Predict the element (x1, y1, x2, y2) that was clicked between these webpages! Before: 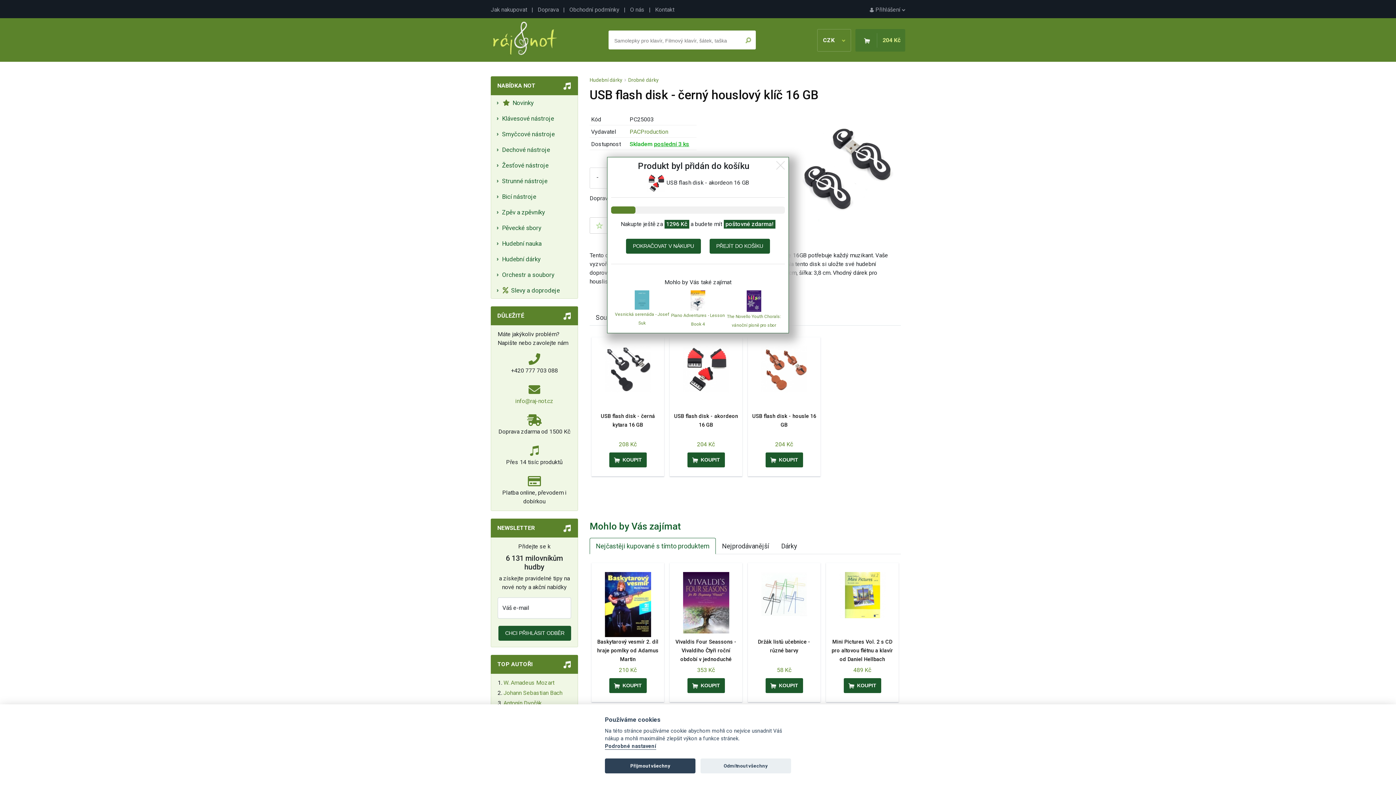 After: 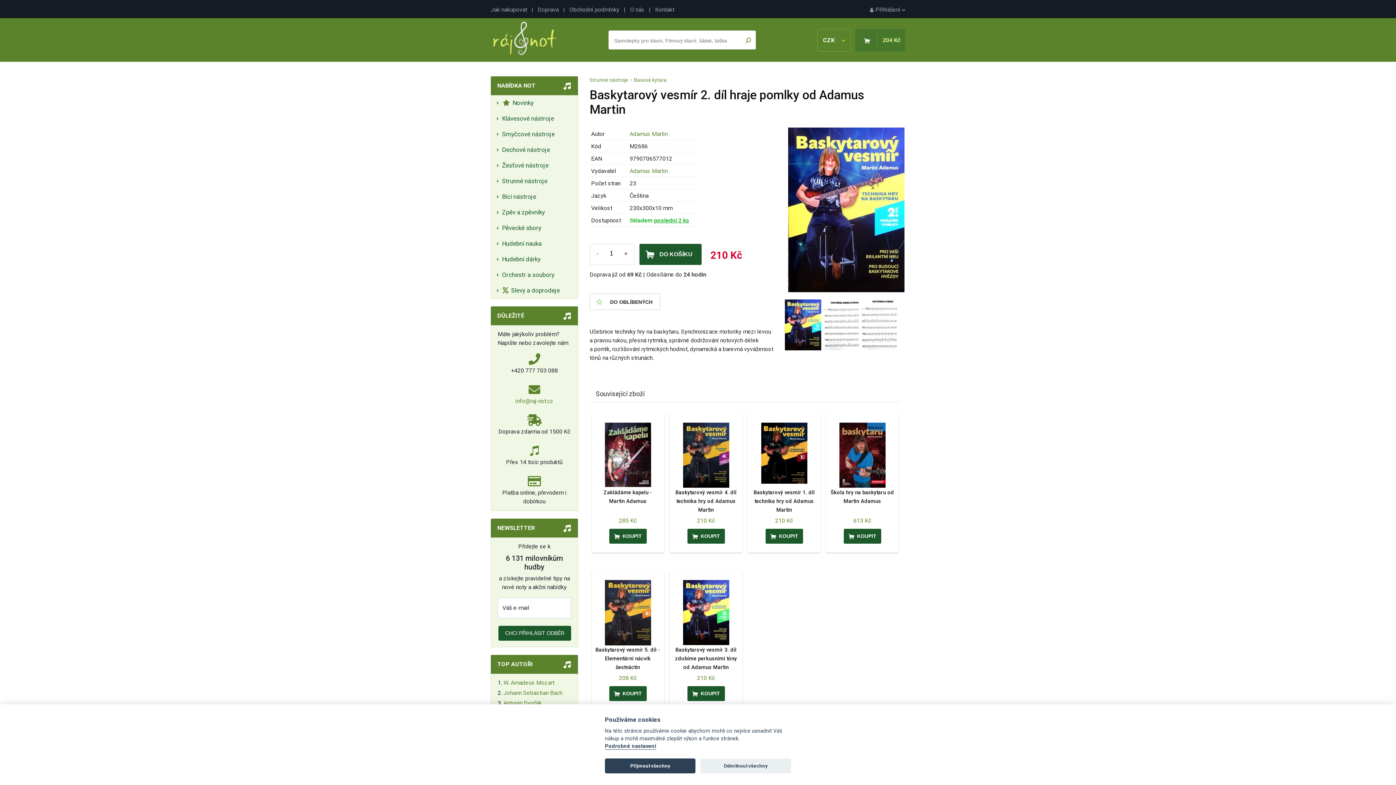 Action: bbox: (604, 603, 651, 610)